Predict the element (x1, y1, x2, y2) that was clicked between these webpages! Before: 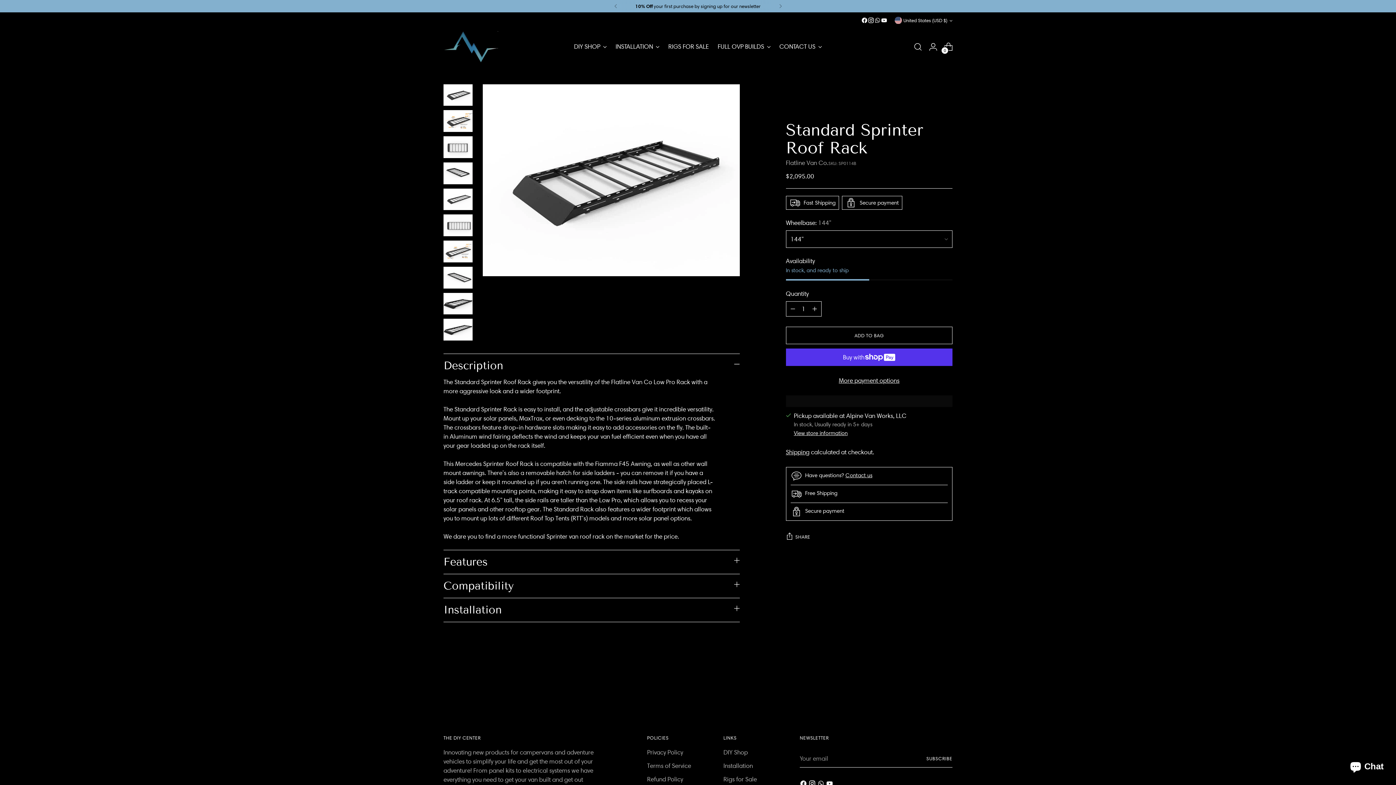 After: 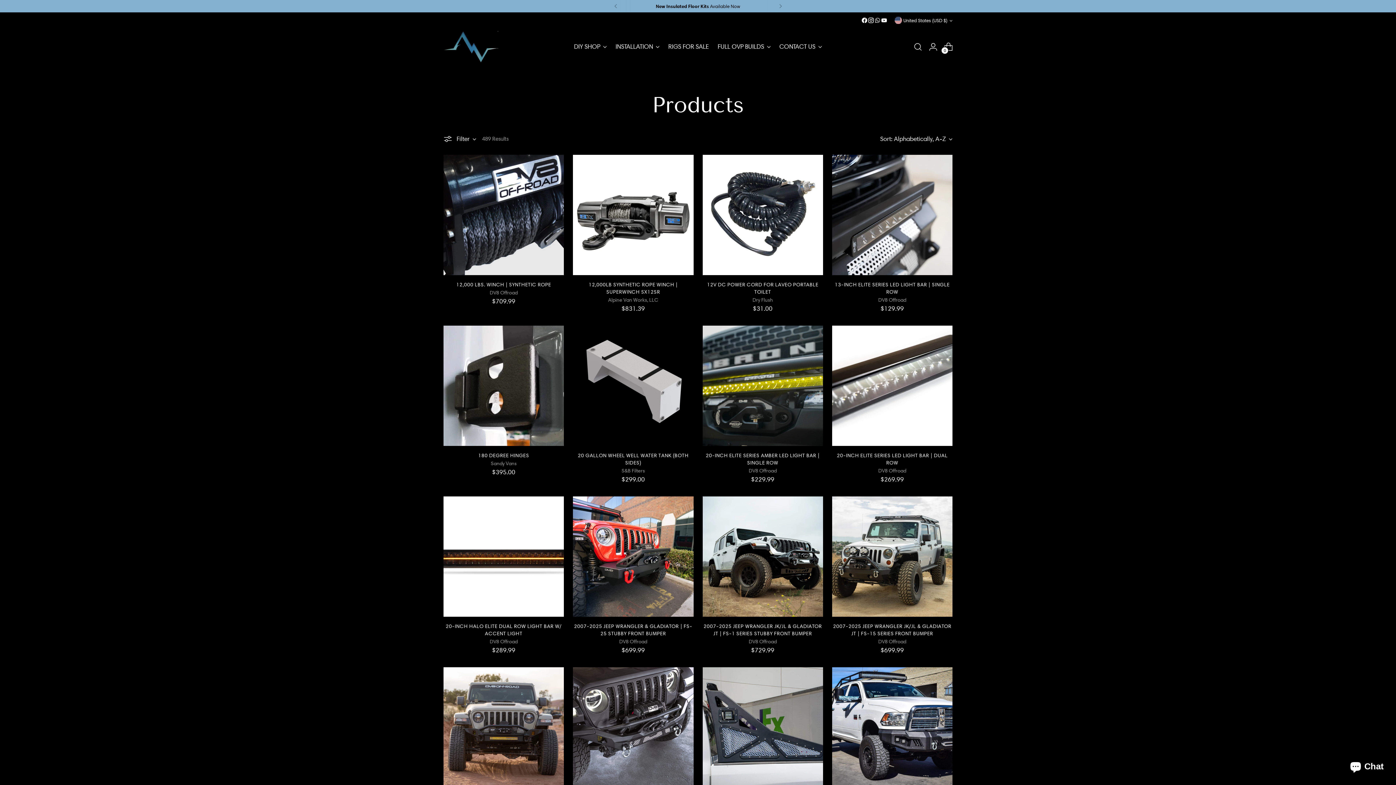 Action: label: DIY SHOP bbox: (574, 38, 607, 54)